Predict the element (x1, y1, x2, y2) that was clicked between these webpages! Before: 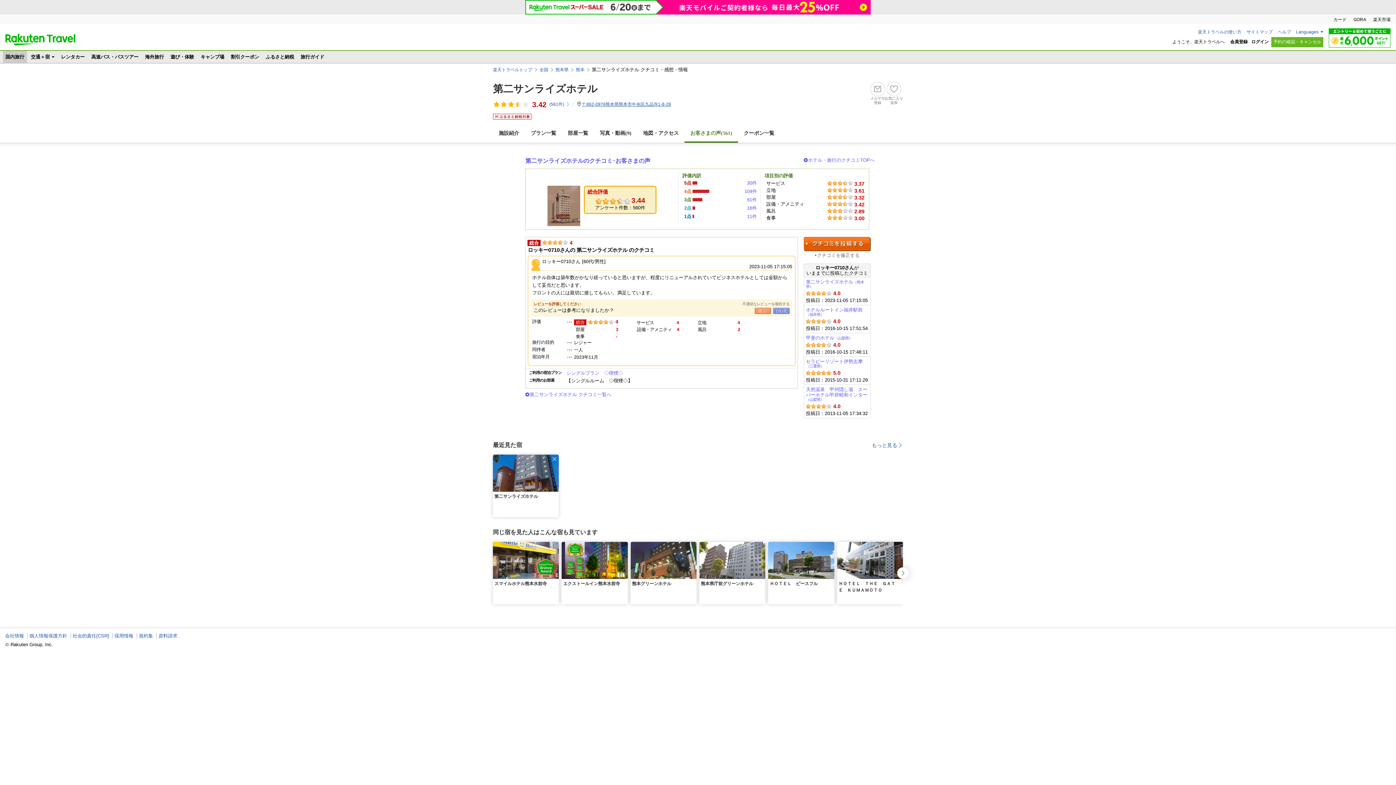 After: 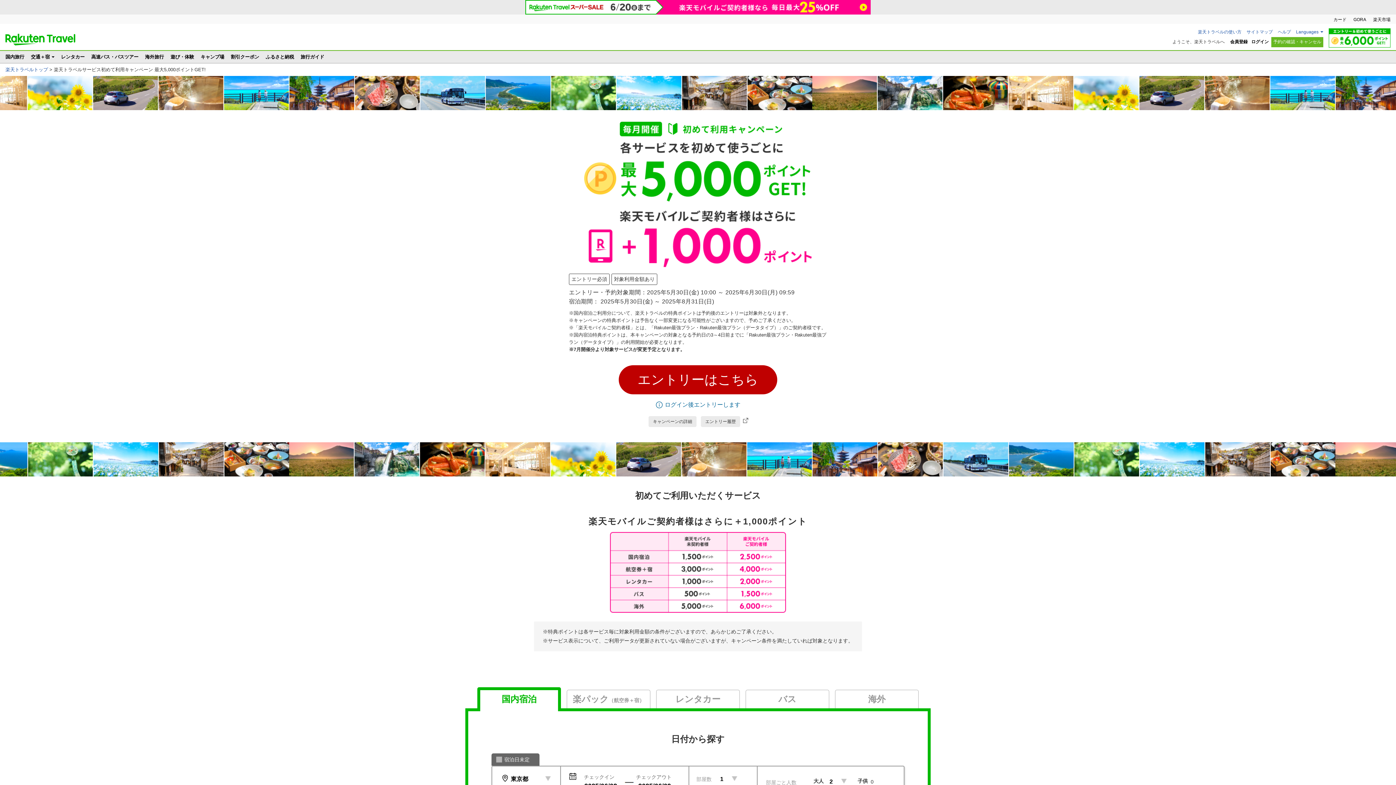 Action: bbox: (1329, 42, 1390, 48)